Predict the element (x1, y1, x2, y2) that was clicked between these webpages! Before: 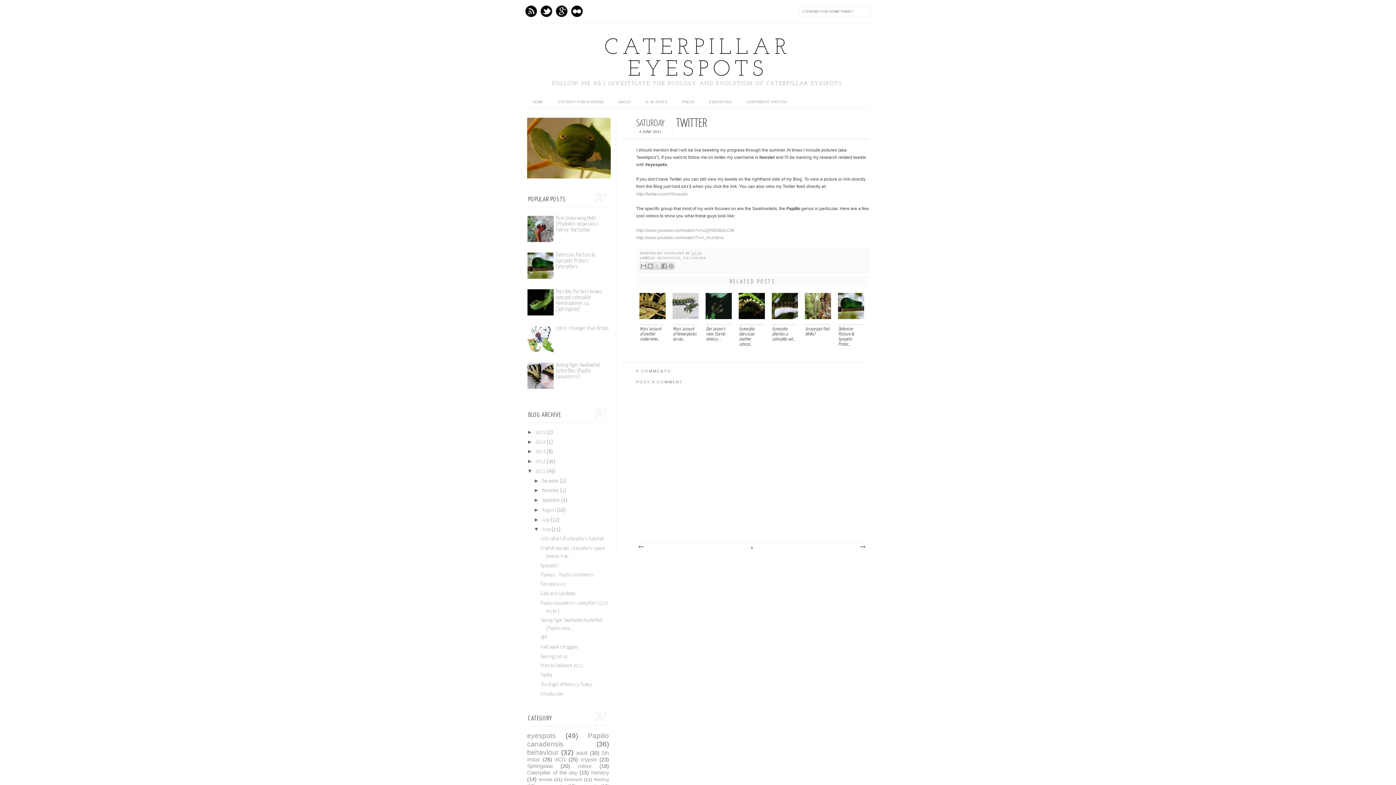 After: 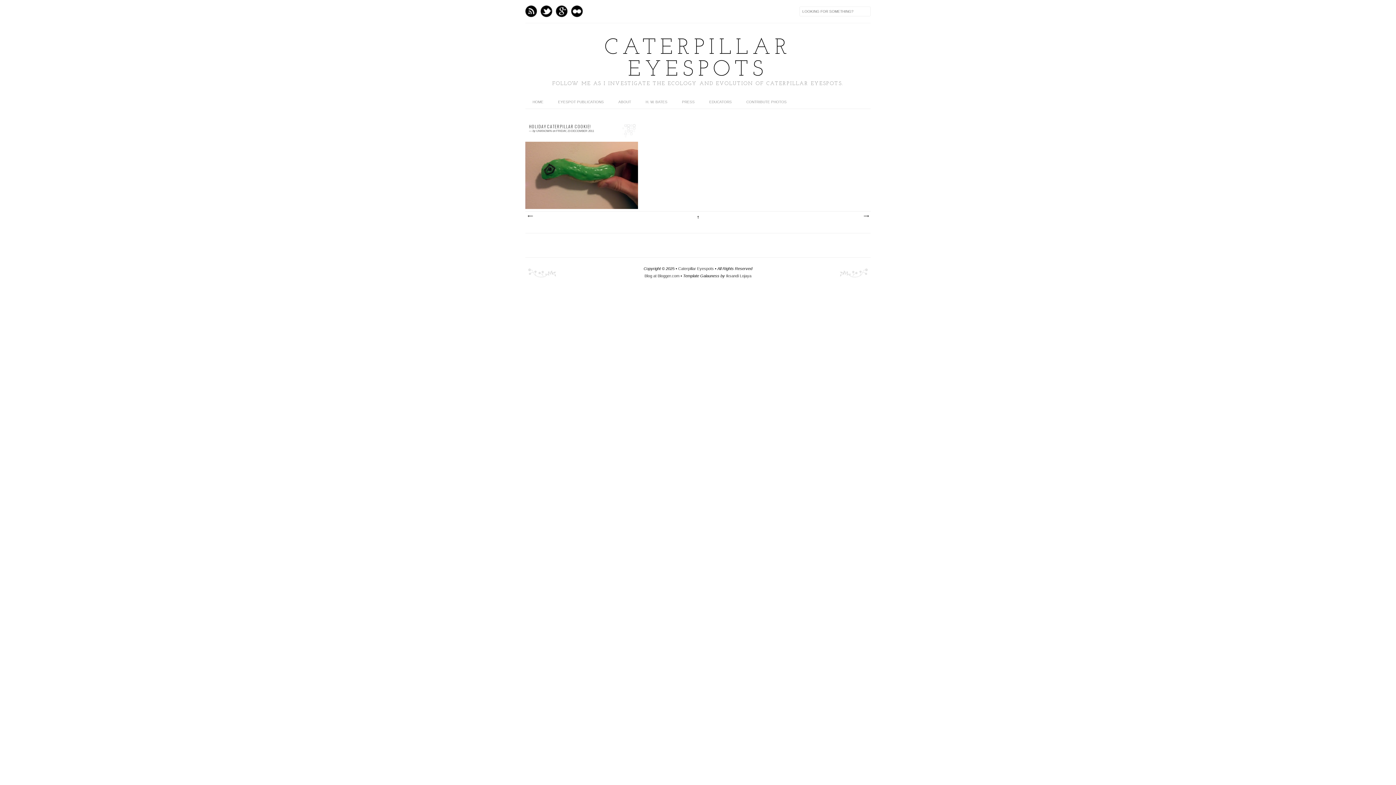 Action: bbox: (542, 478, 560, 483) label: December 